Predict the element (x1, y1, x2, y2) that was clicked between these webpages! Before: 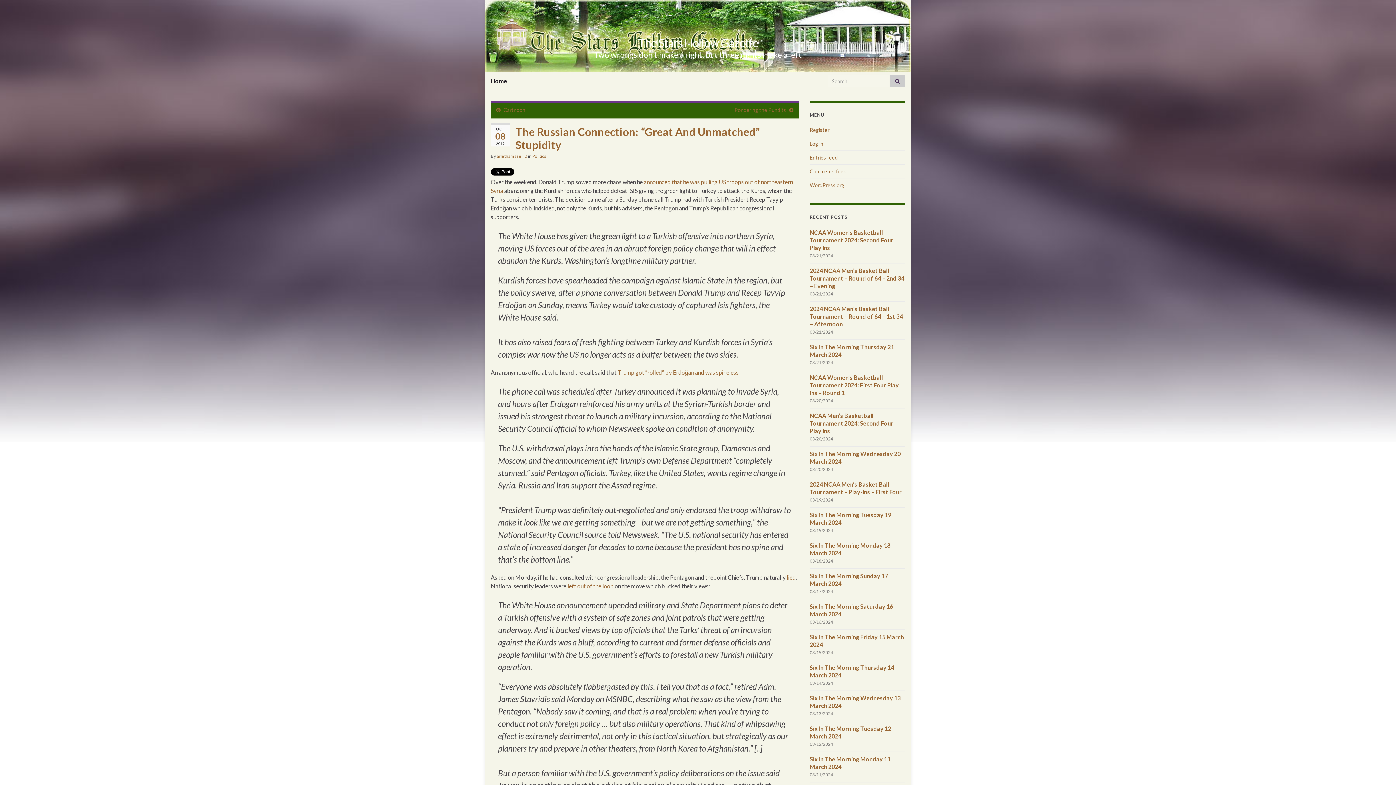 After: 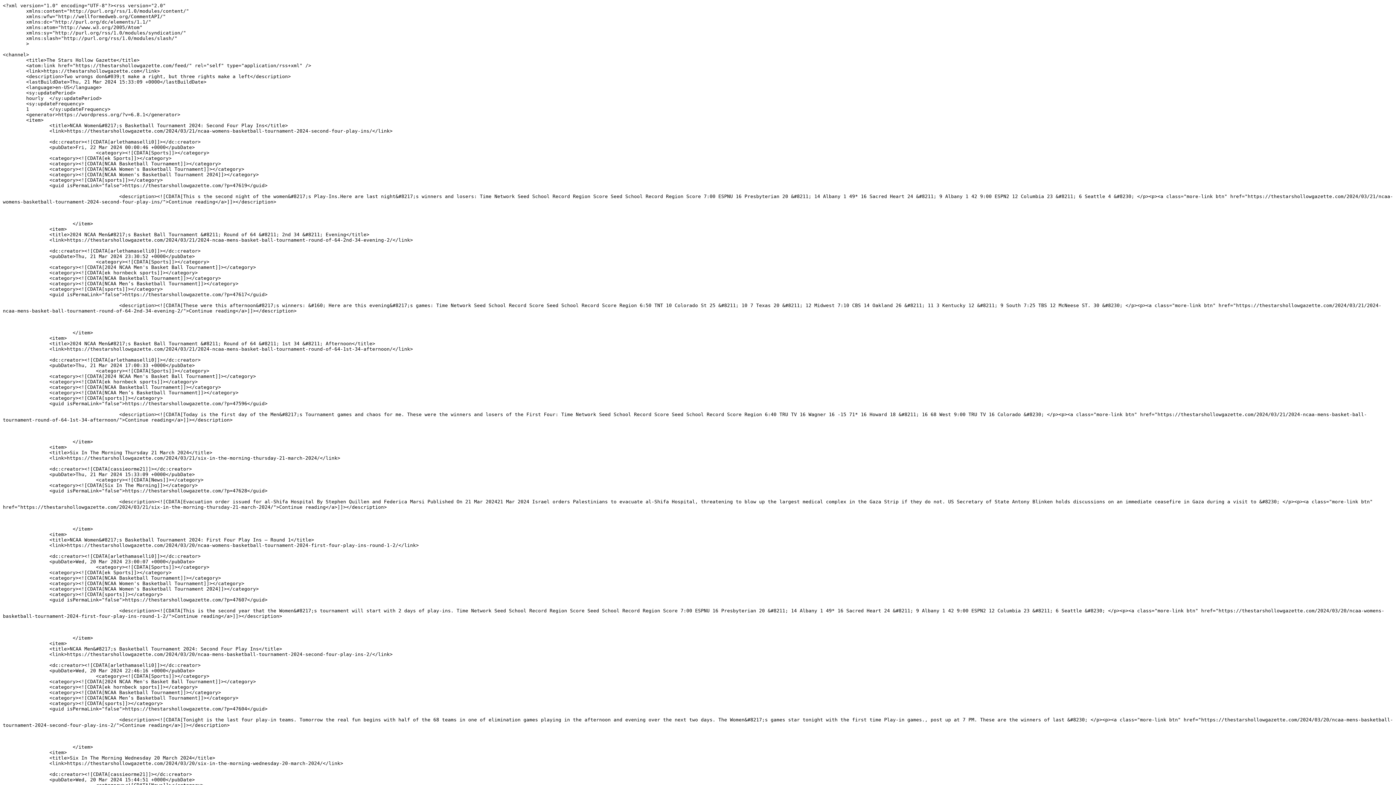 Action: bbox: (810, 154, 838, 160) label: Entries feed